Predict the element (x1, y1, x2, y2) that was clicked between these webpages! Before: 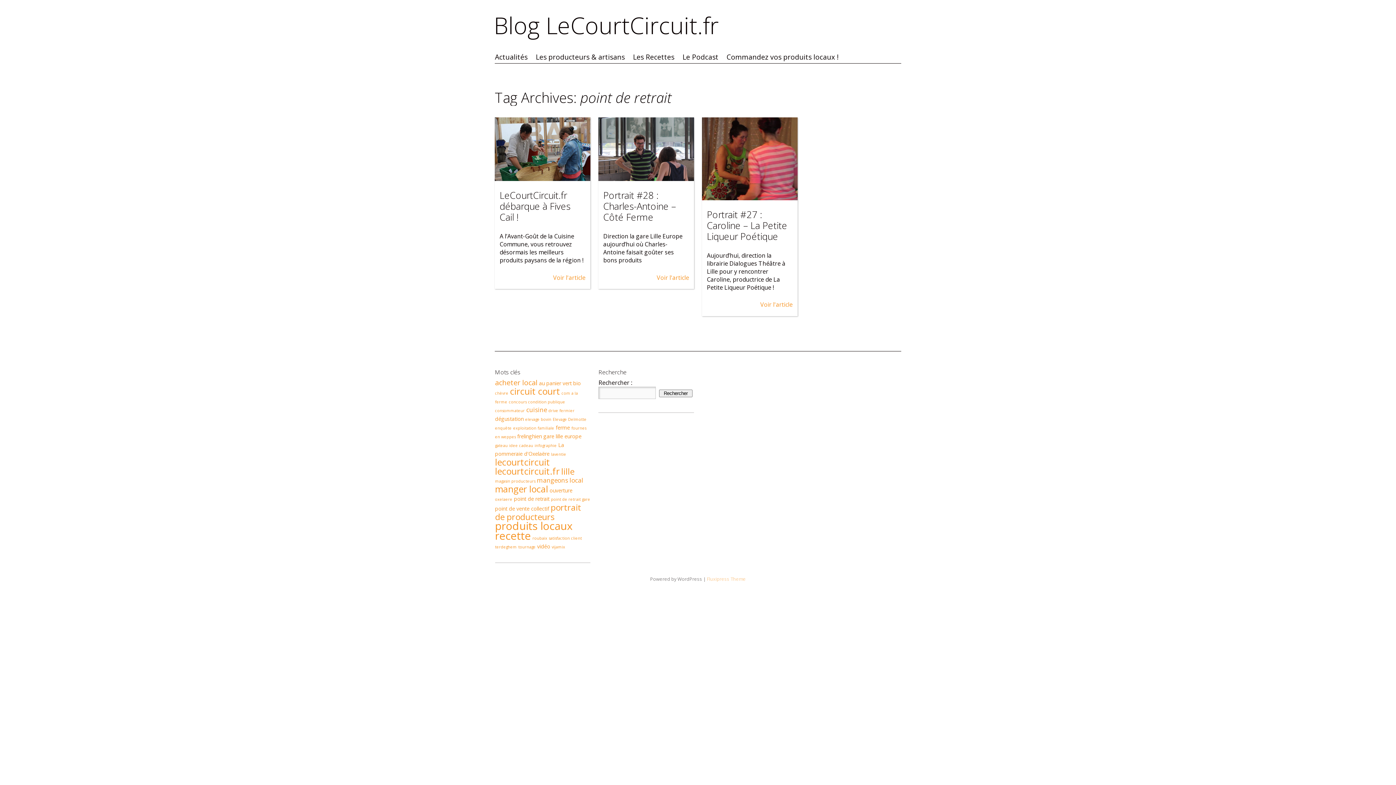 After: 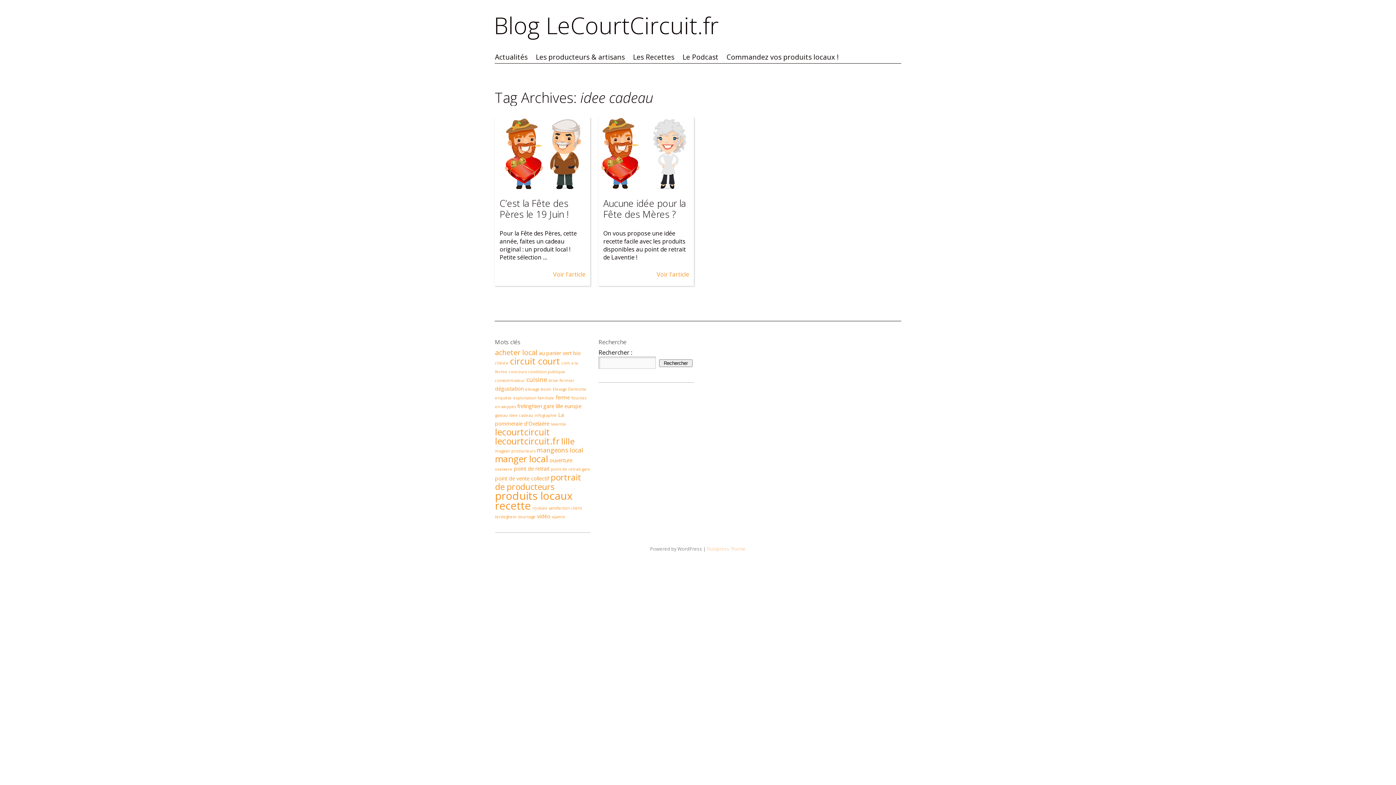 Action: label: idee cadeau (2 éléments) bbox: (509, 443, 533, 448)